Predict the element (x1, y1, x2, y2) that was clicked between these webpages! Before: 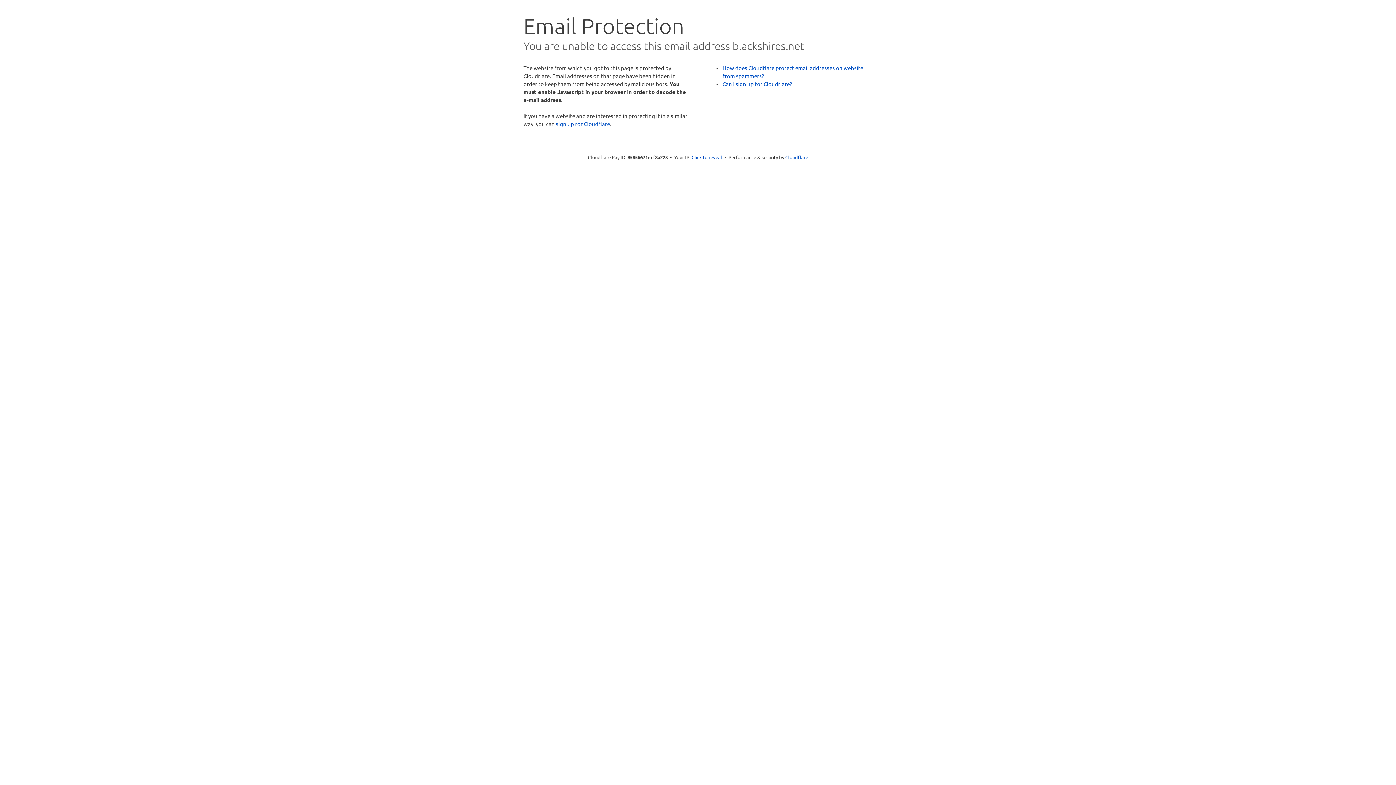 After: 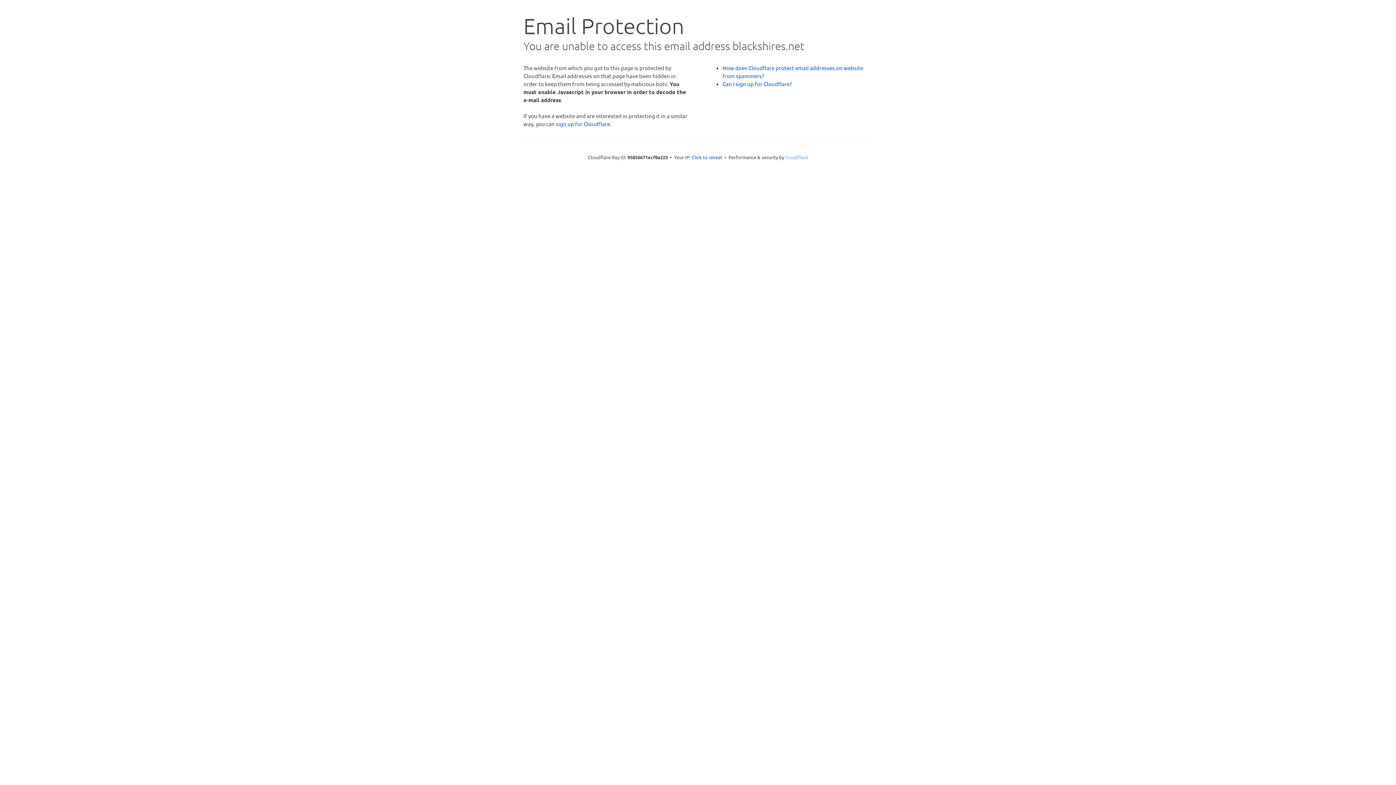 Action: label: Cloudflare bbox: (785, 154, 808, 160)